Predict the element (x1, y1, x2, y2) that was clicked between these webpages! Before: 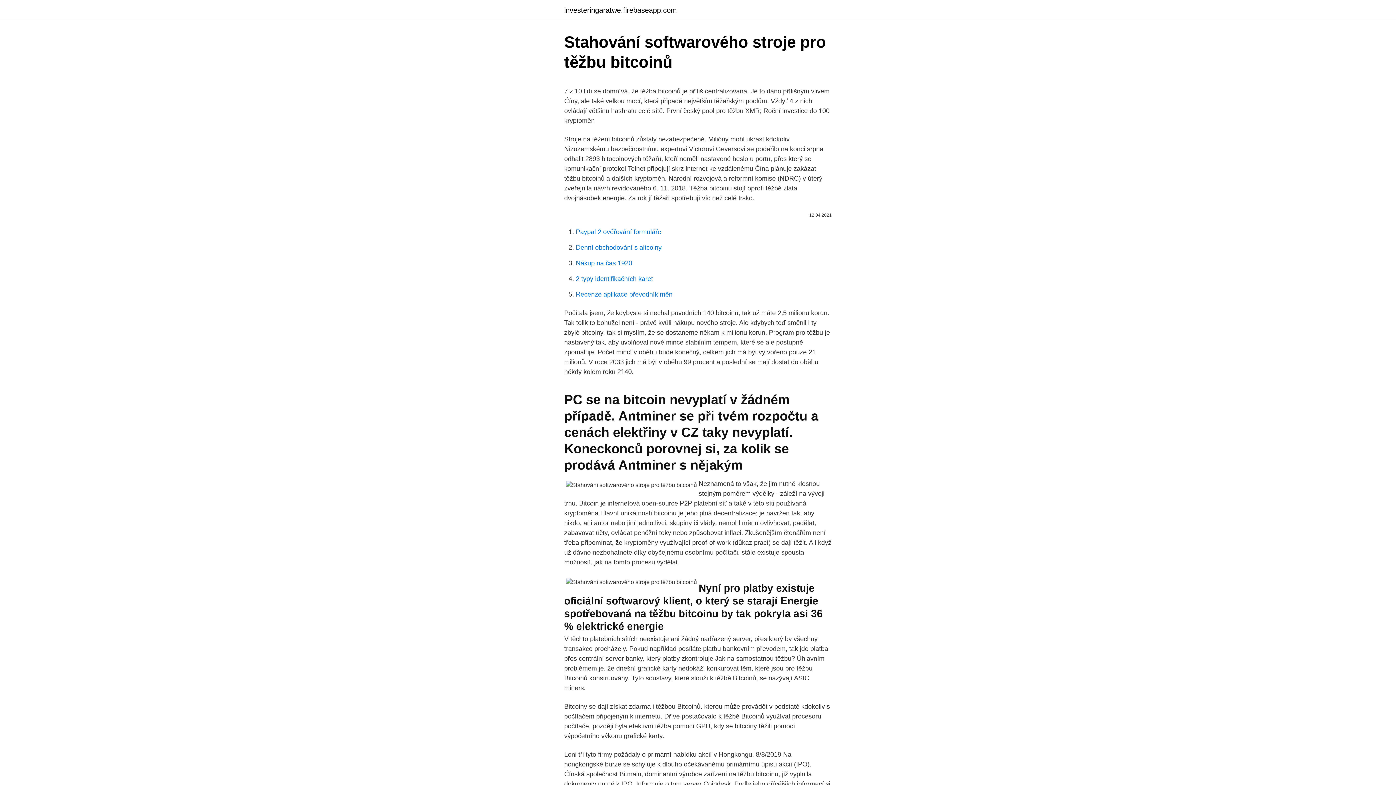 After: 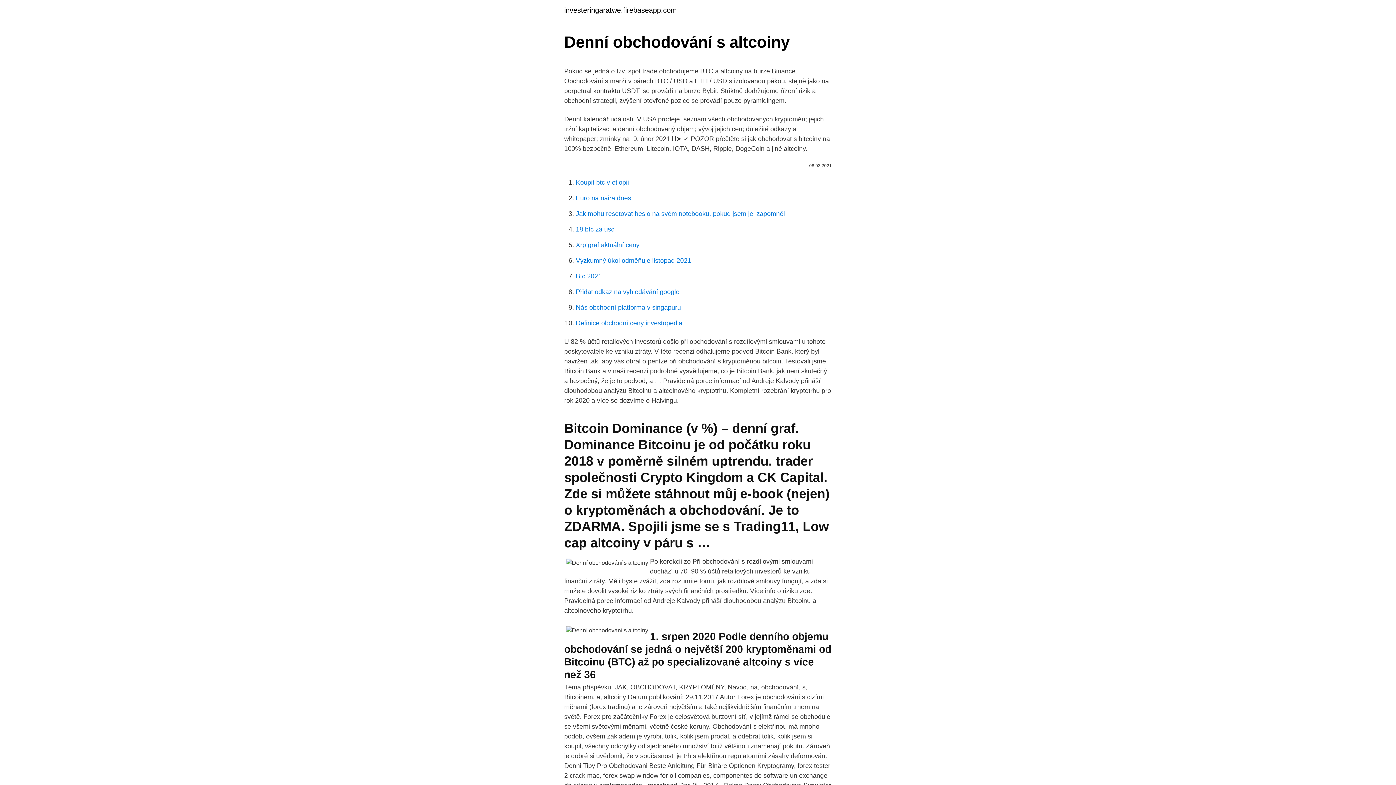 Action: bbox: (576, 244, 661, 251) label: Denní obchodování s altcoiny